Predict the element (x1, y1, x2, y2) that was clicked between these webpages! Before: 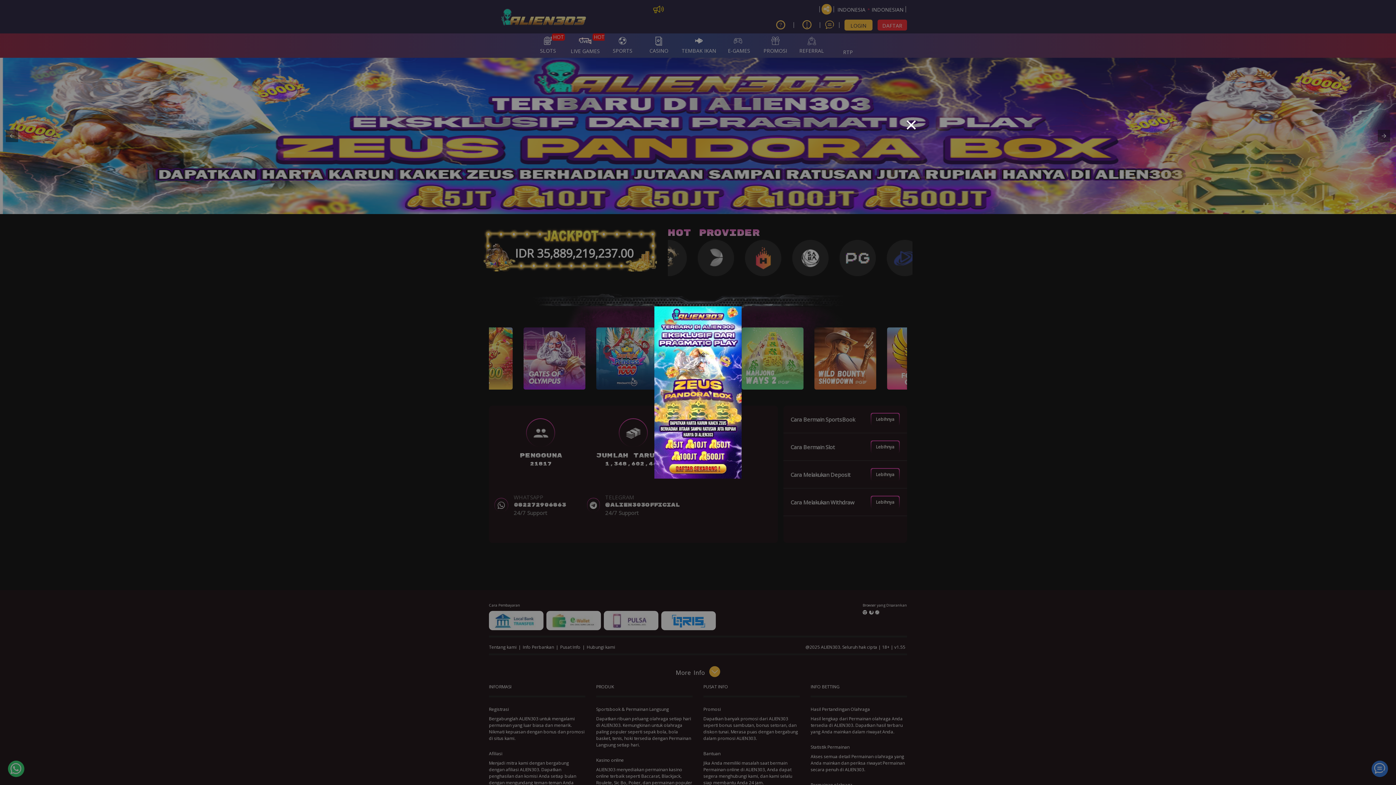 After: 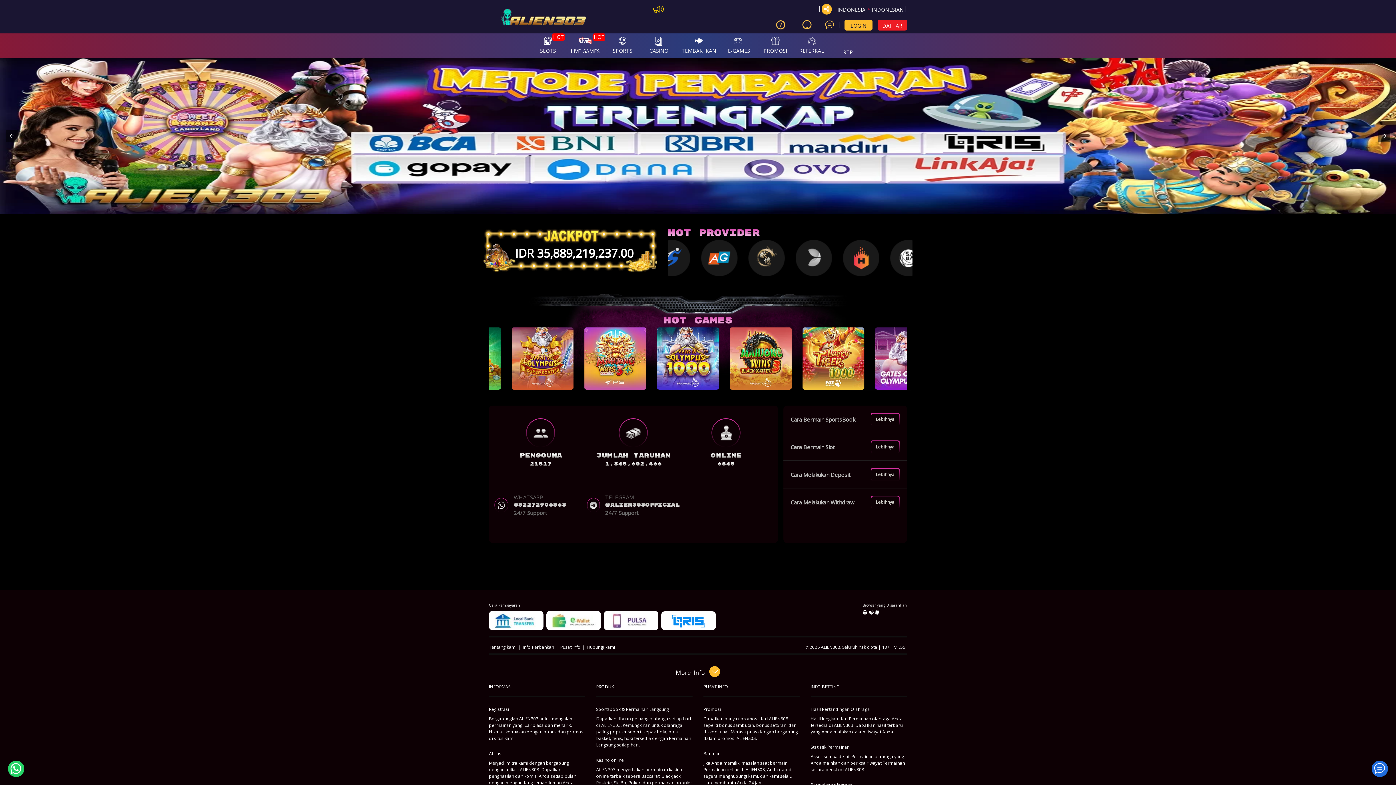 Action: bbox: (906, 117, 916, 133)